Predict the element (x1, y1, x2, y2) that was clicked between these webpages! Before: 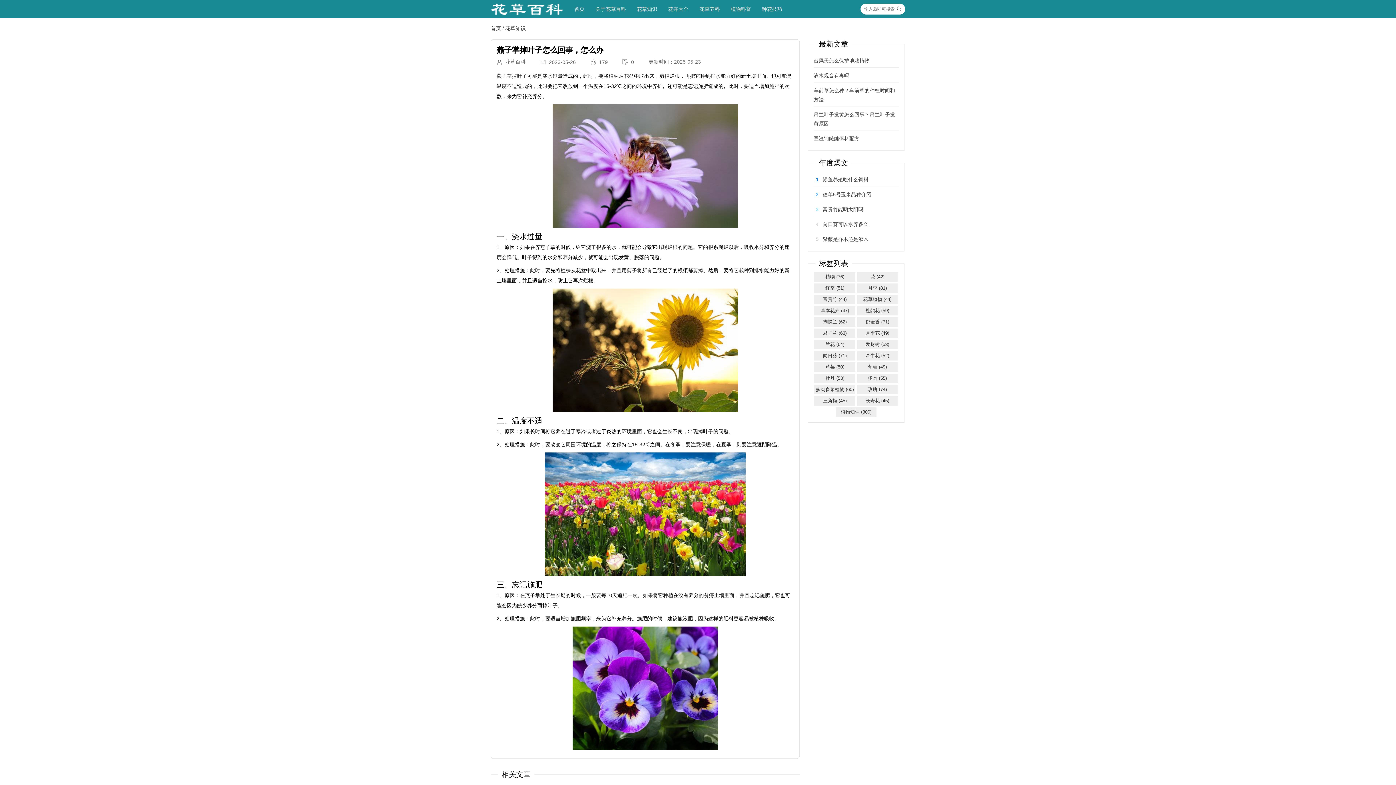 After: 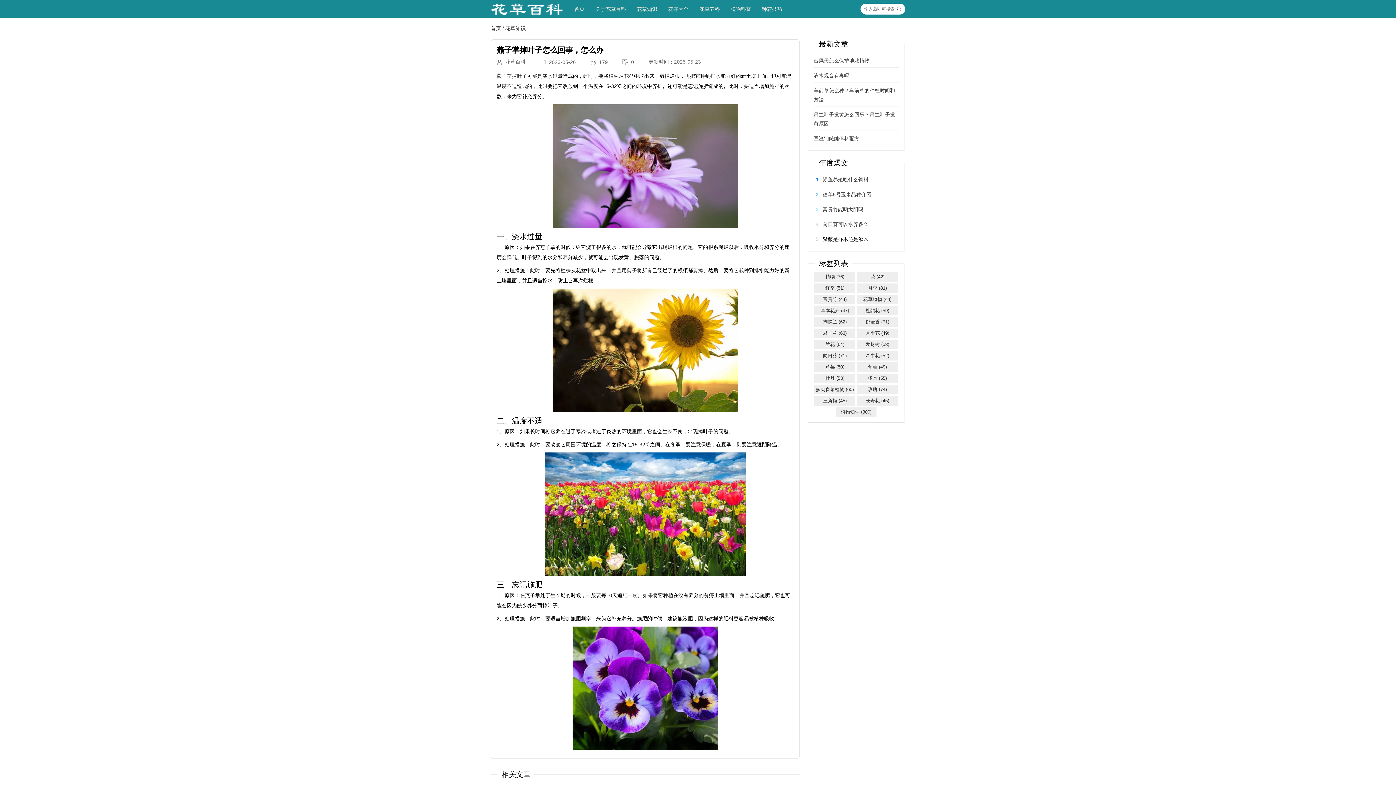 Action: bbox: (822, 236, 868, 242) label: 紫薇是乔木还是灌木